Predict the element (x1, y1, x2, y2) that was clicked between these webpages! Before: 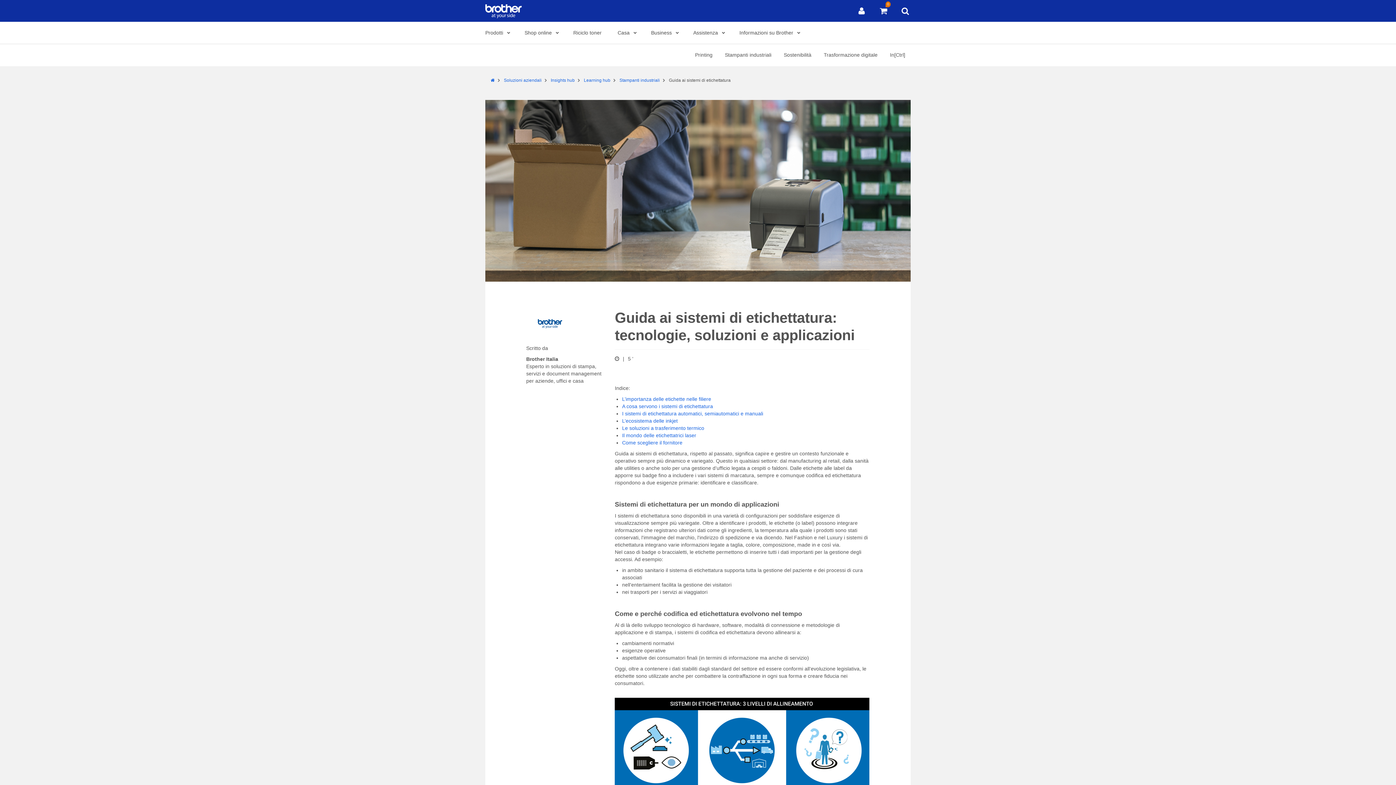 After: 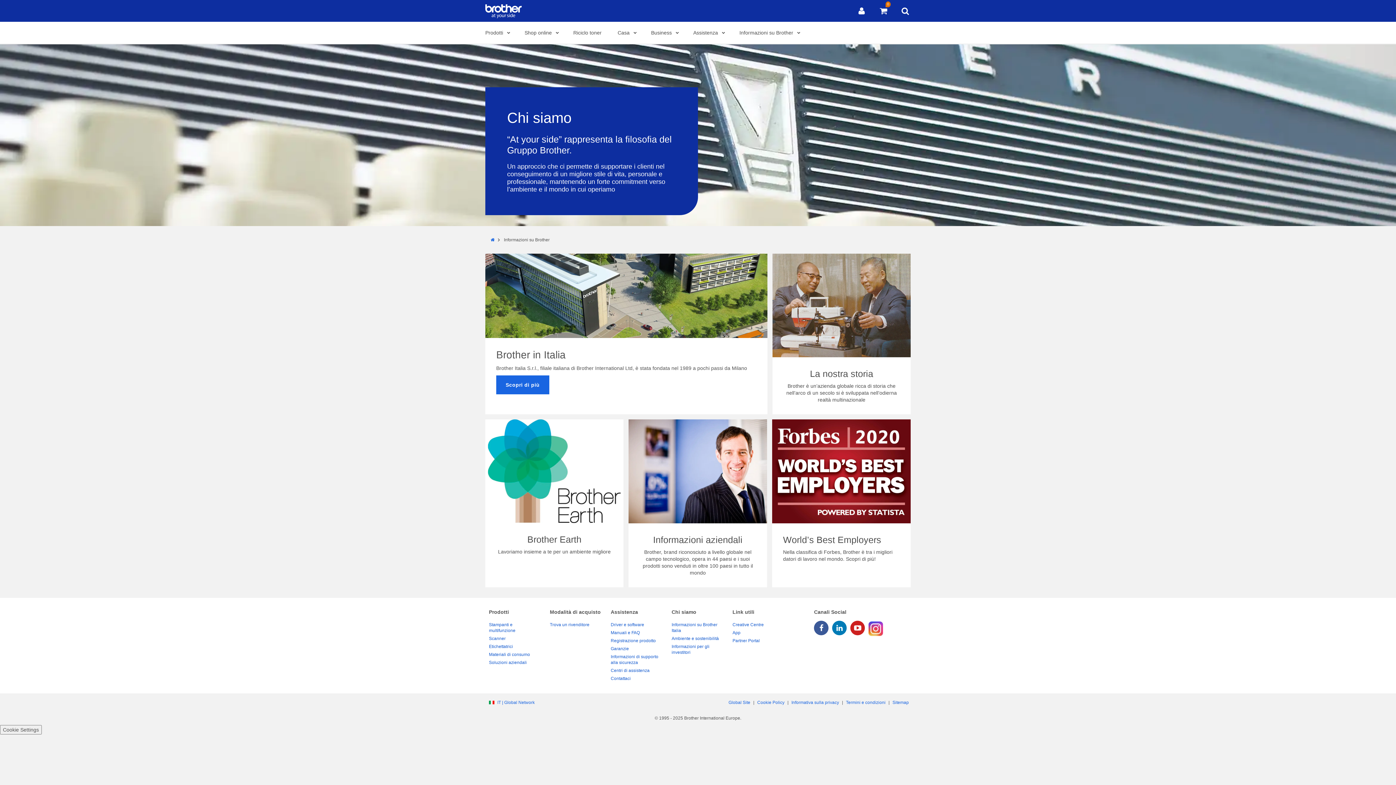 Action: bbox: (734, 21, 804, 44) label: Informazioni su Brother